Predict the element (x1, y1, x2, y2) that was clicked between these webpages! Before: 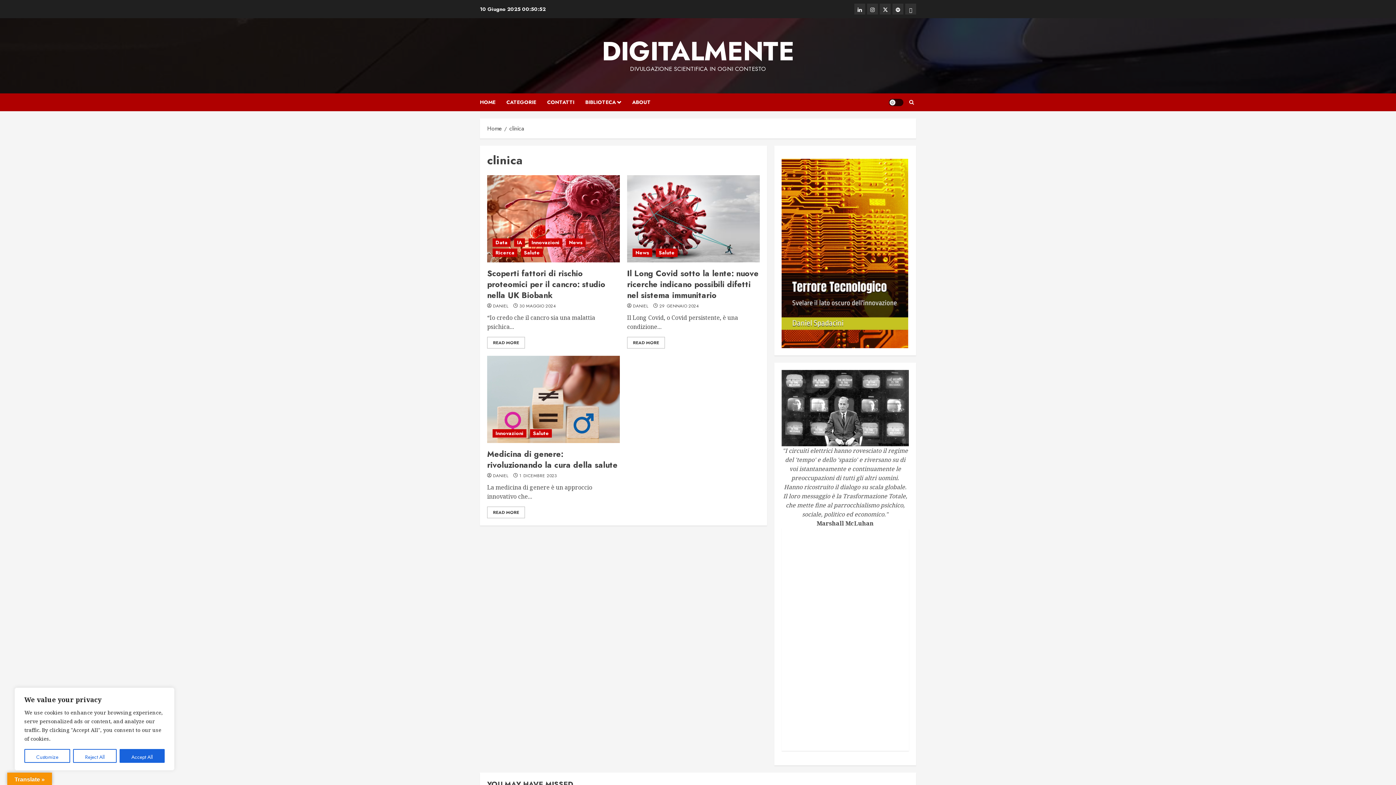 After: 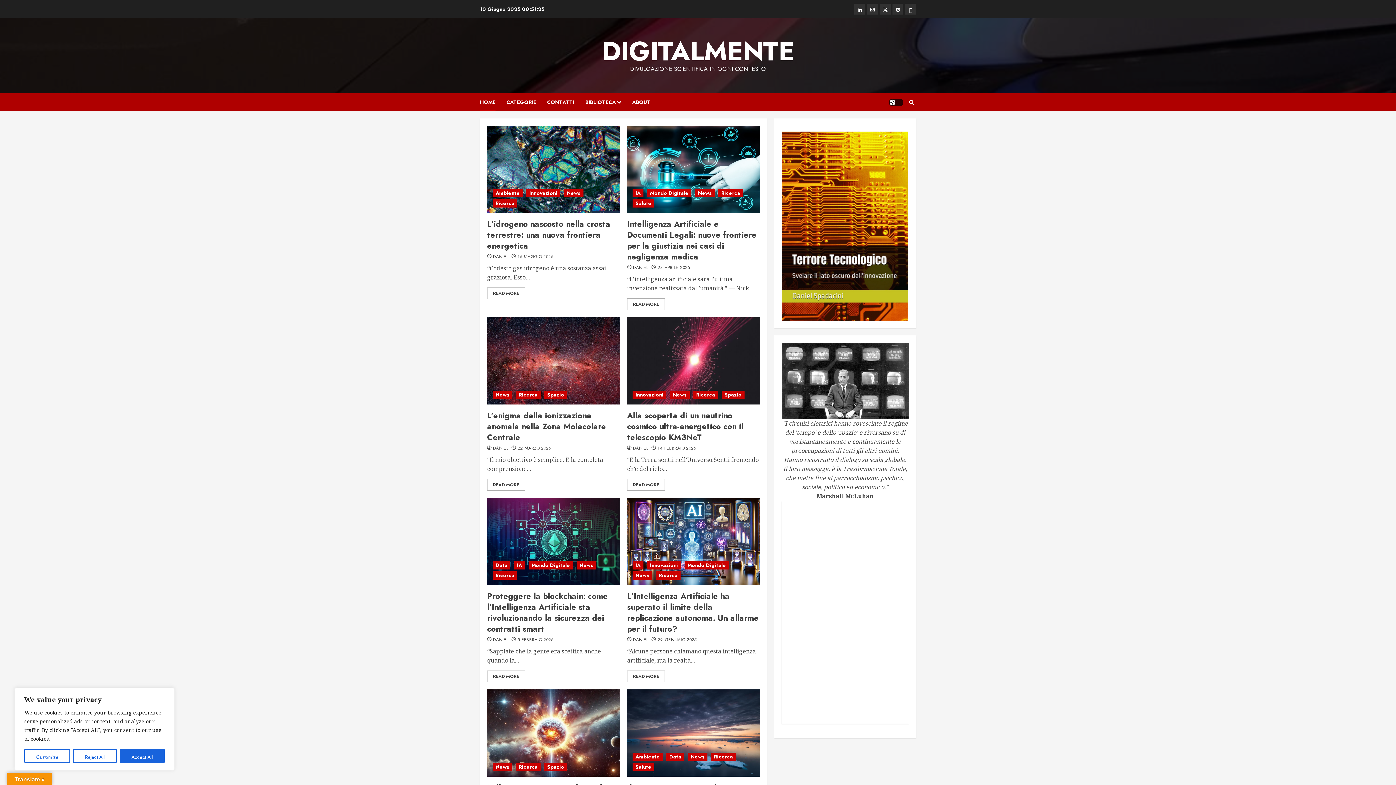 Action: label: Home bbox: (487, 124, 502, 133)